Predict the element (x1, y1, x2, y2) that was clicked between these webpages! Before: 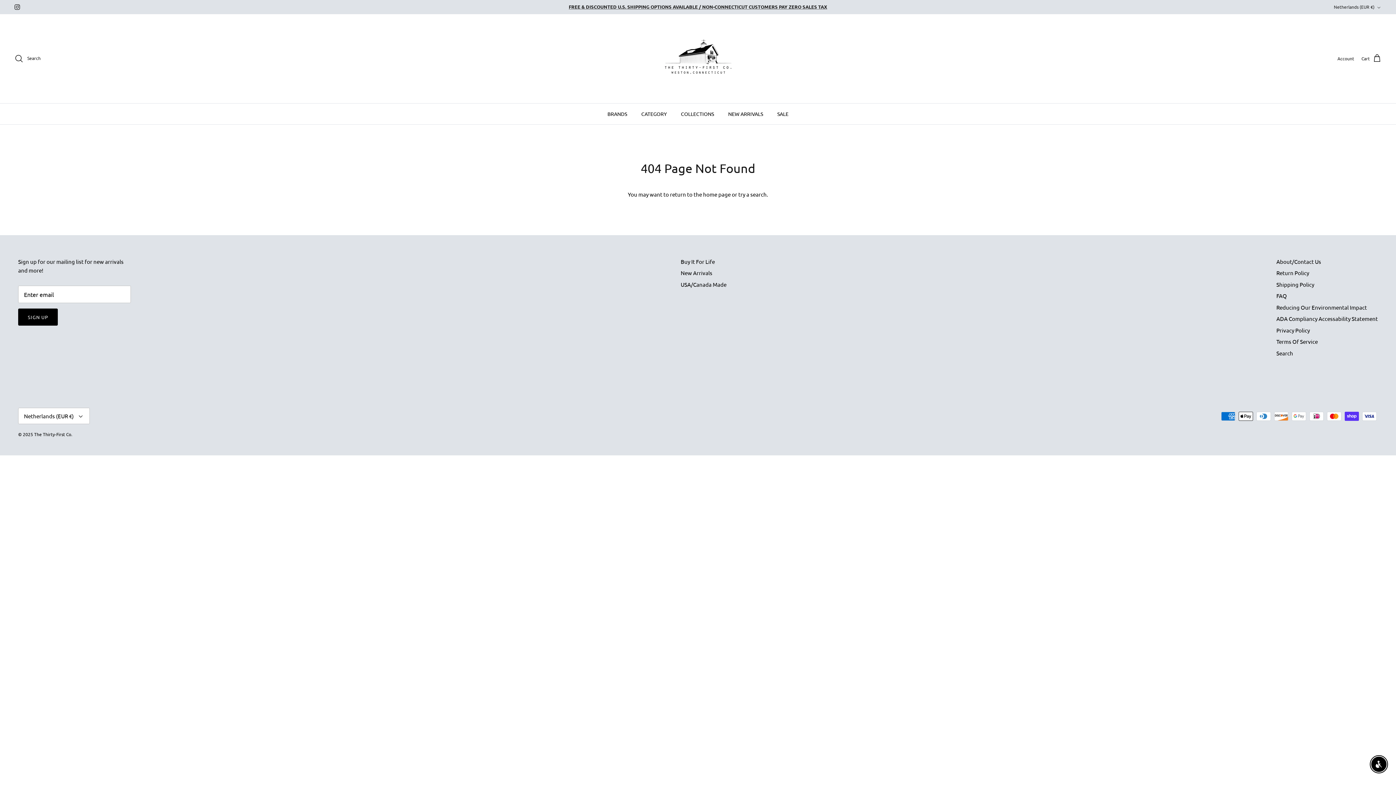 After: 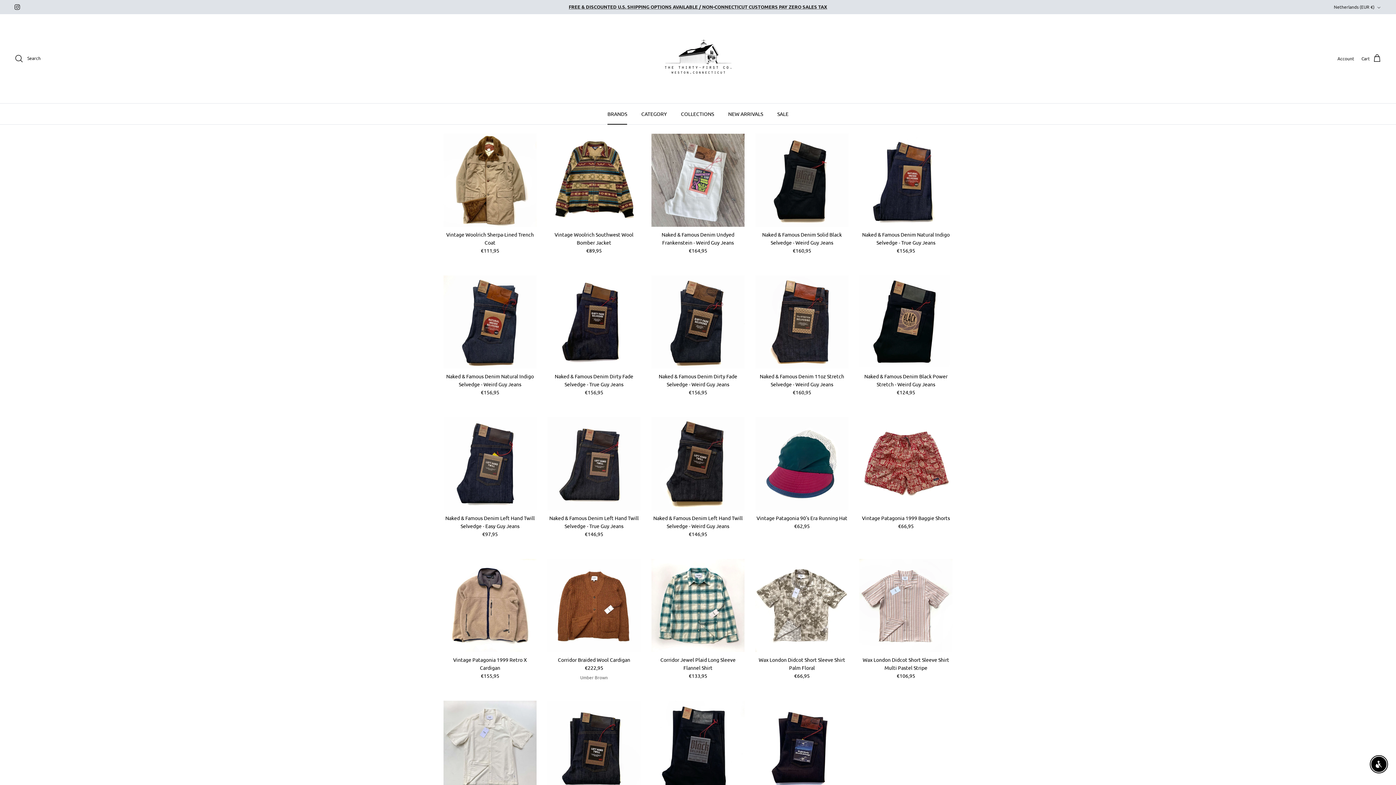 Action: bbox: (601, 103, 633, 124) label: BRANDS